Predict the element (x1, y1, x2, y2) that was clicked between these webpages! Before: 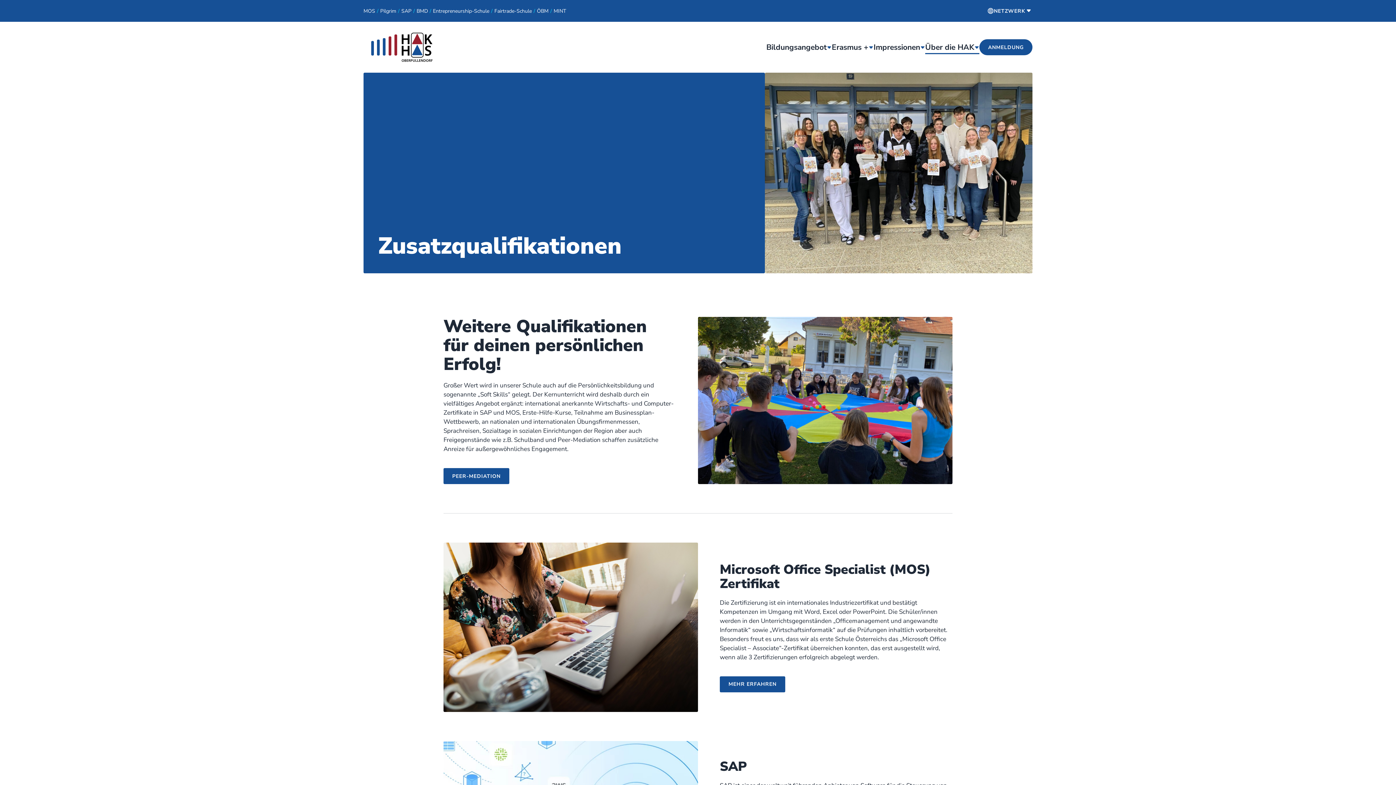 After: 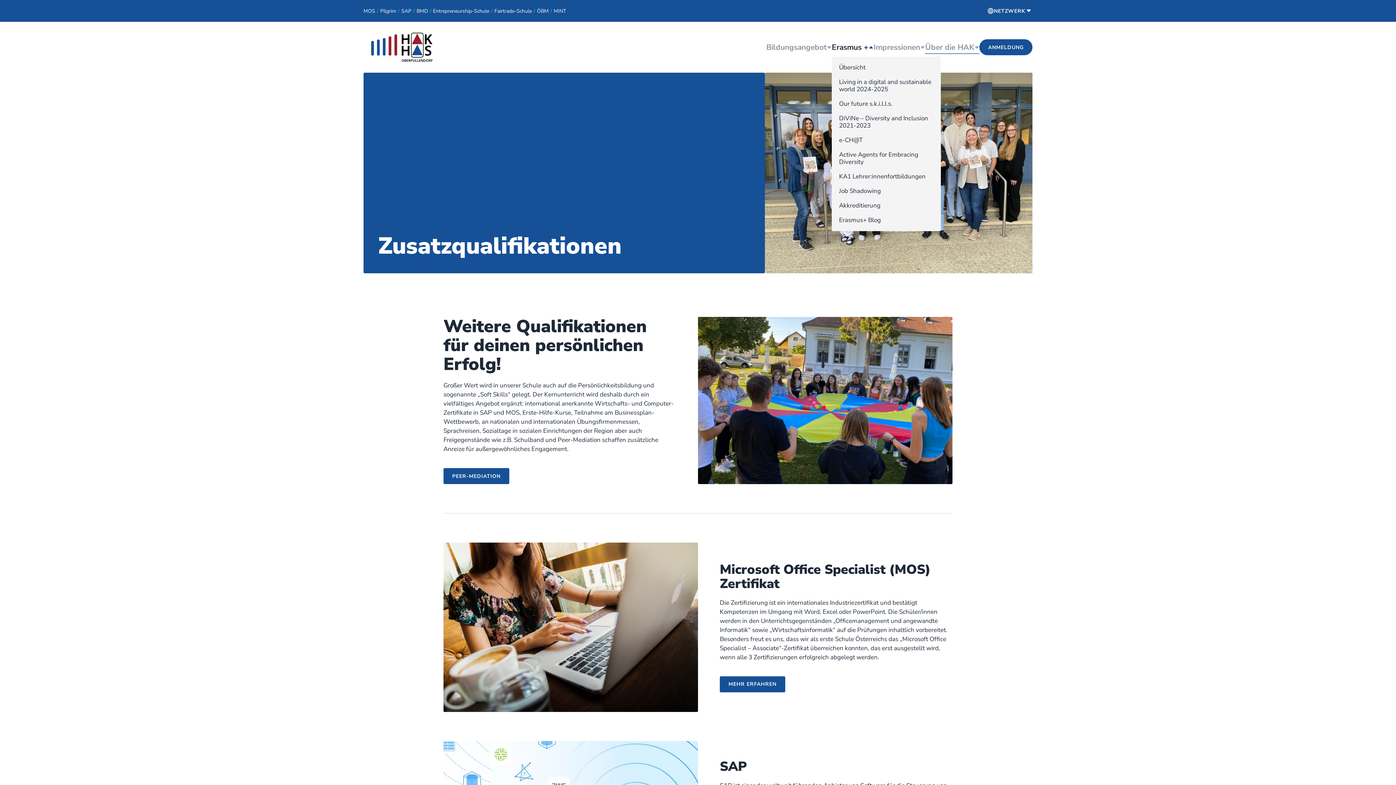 Action: bbox: (832, 41, 873, 52) label: Erasmus +